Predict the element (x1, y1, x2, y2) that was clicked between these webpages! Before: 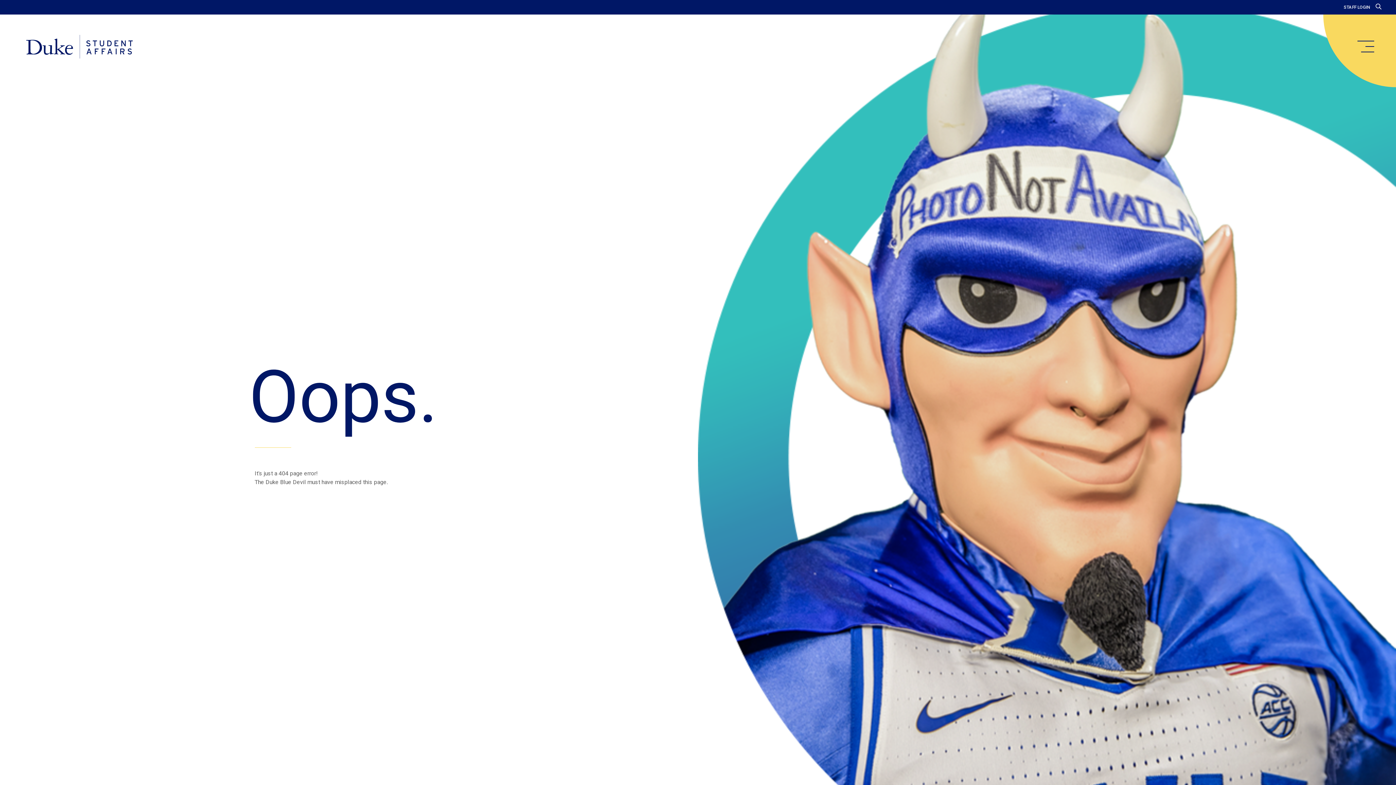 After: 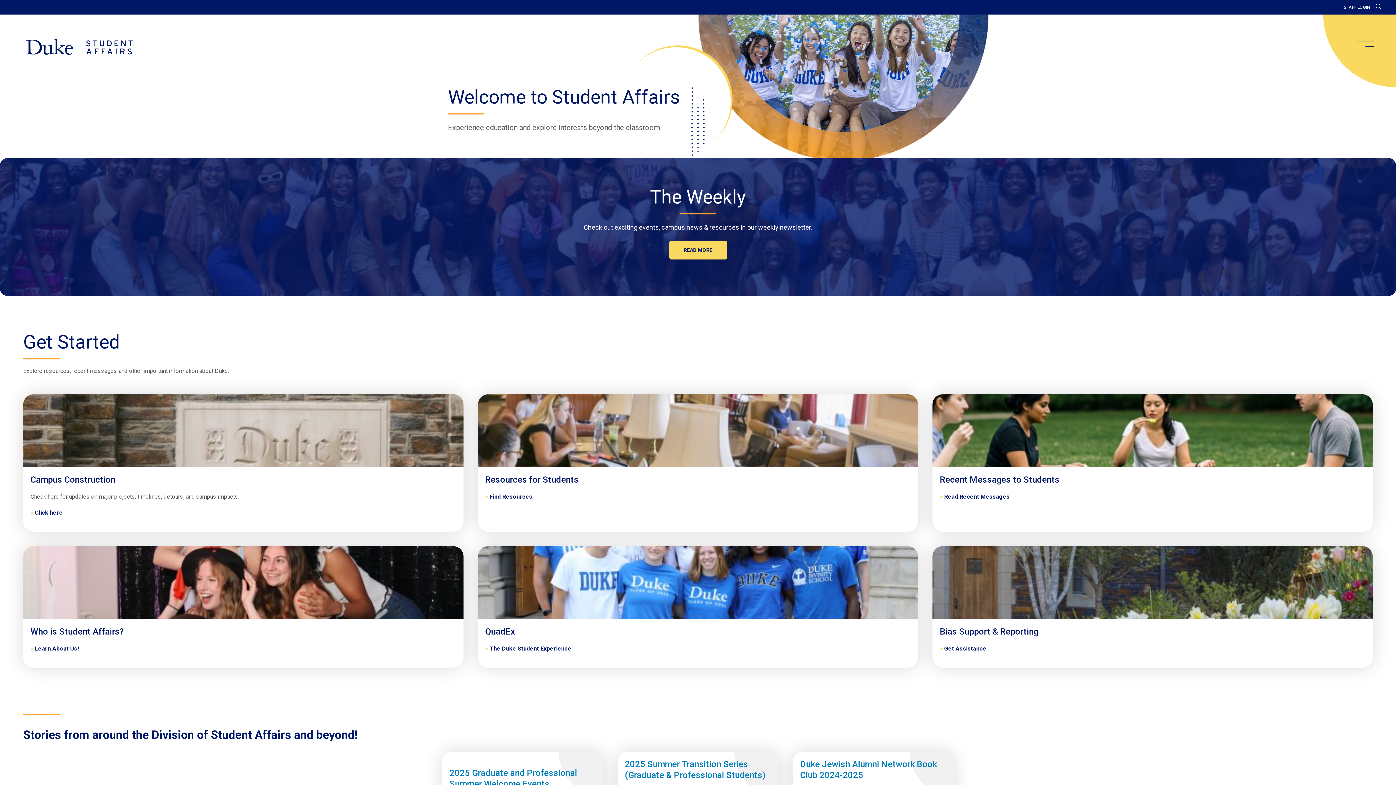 Action: bbox: (20, 34, 138, 59) label: Home